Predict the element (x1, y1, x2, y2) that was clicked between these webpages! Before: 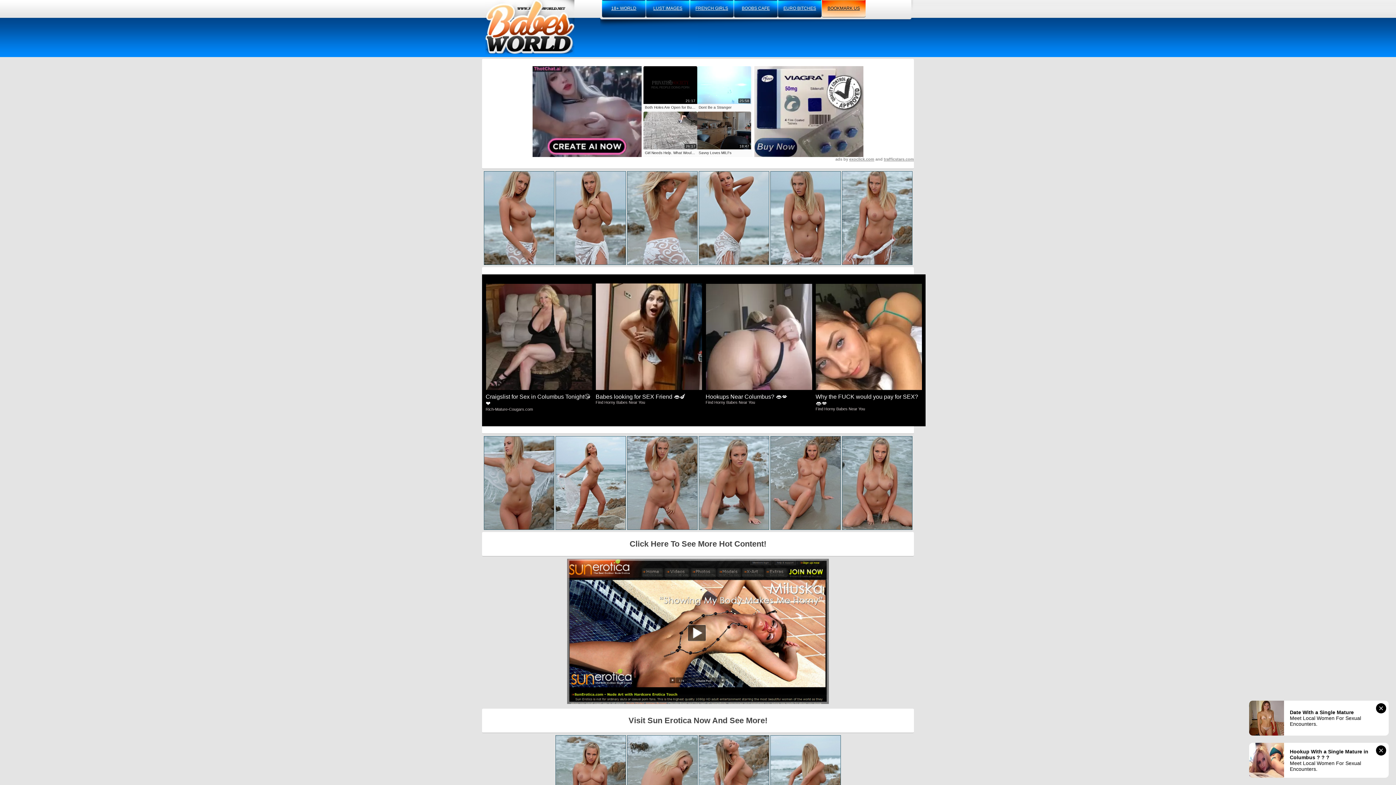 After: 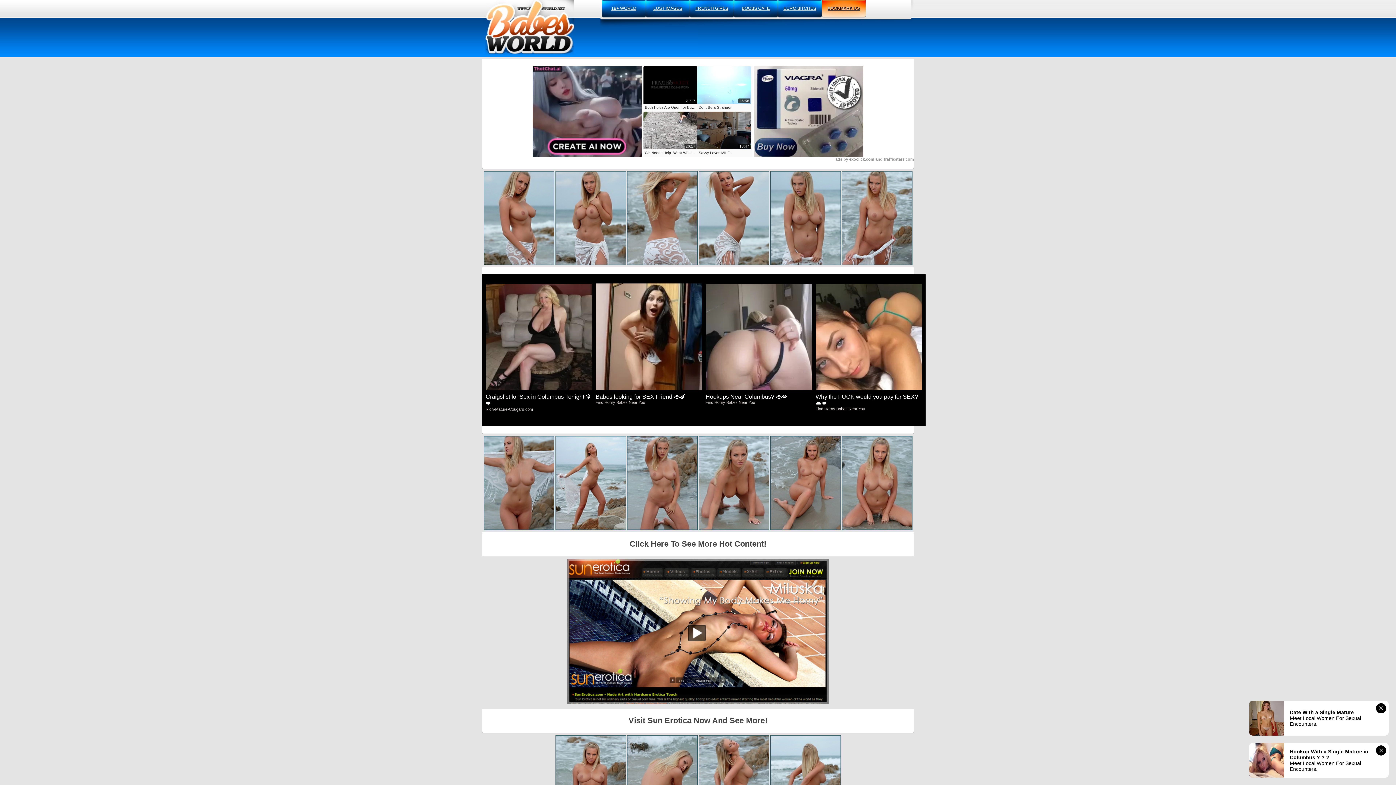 Action: bbox: (485, 0, 574, 54)